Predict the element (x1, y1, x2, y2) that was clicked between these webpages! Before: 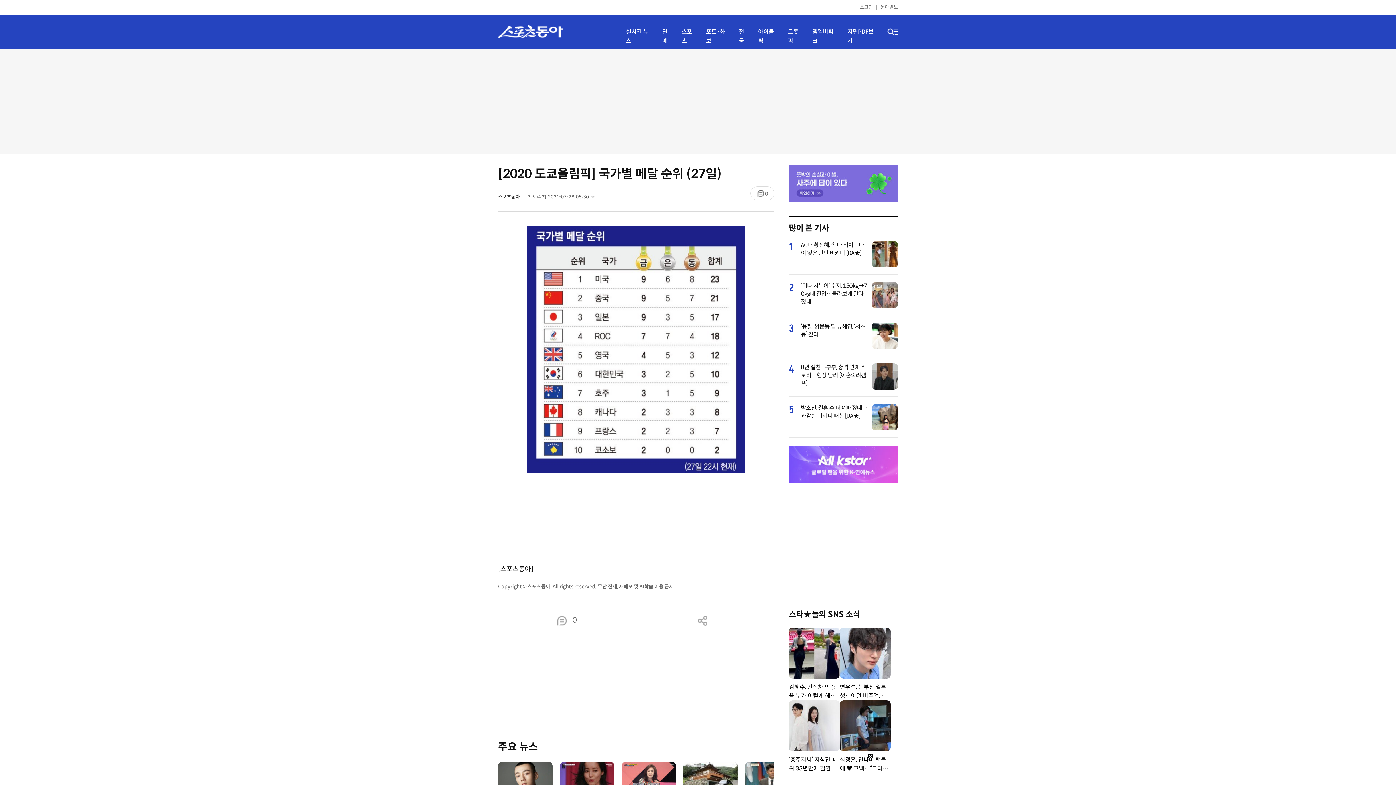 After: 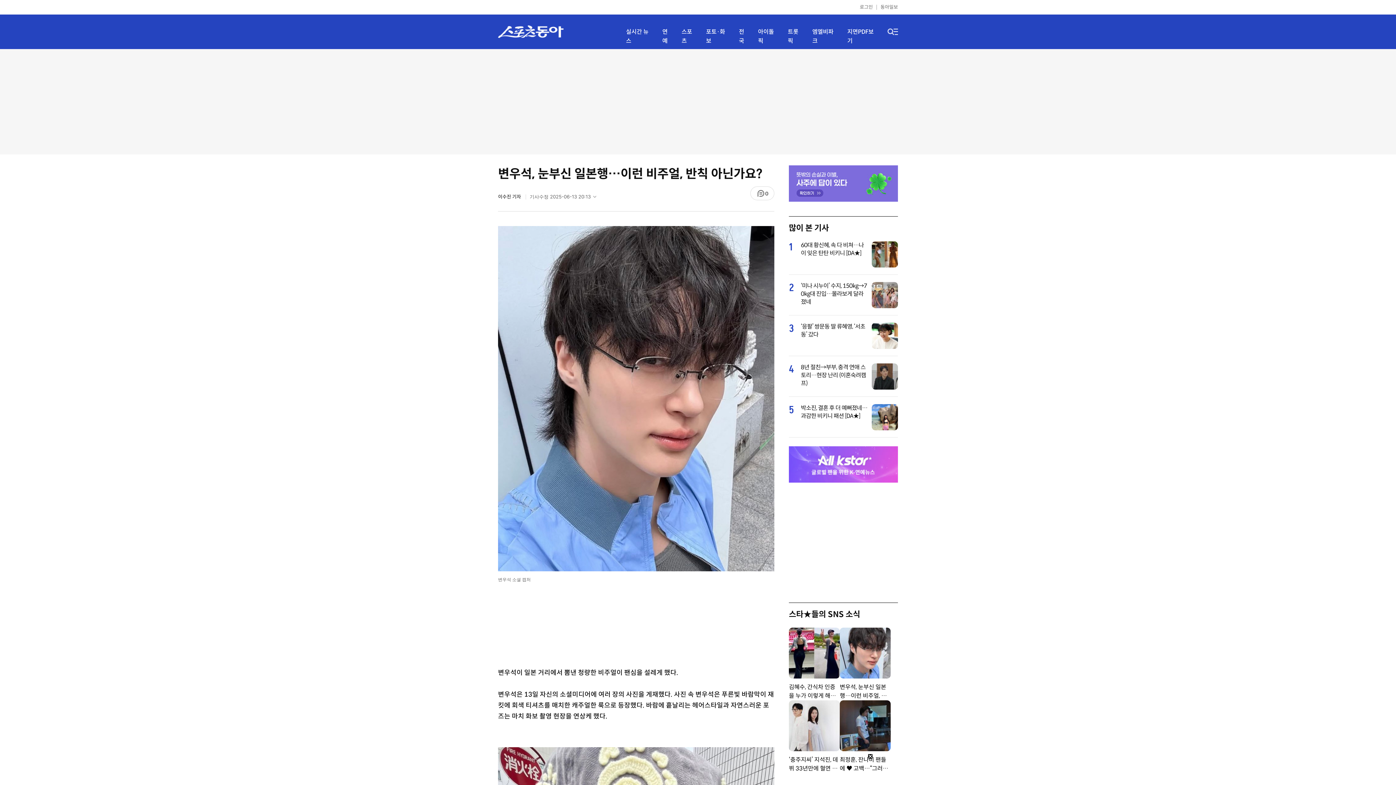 Action: label: 변우석, 눈부신 일본행…이런 비주얼, 반칙 아닌가요? bbox: (840, 683, 890, 700)